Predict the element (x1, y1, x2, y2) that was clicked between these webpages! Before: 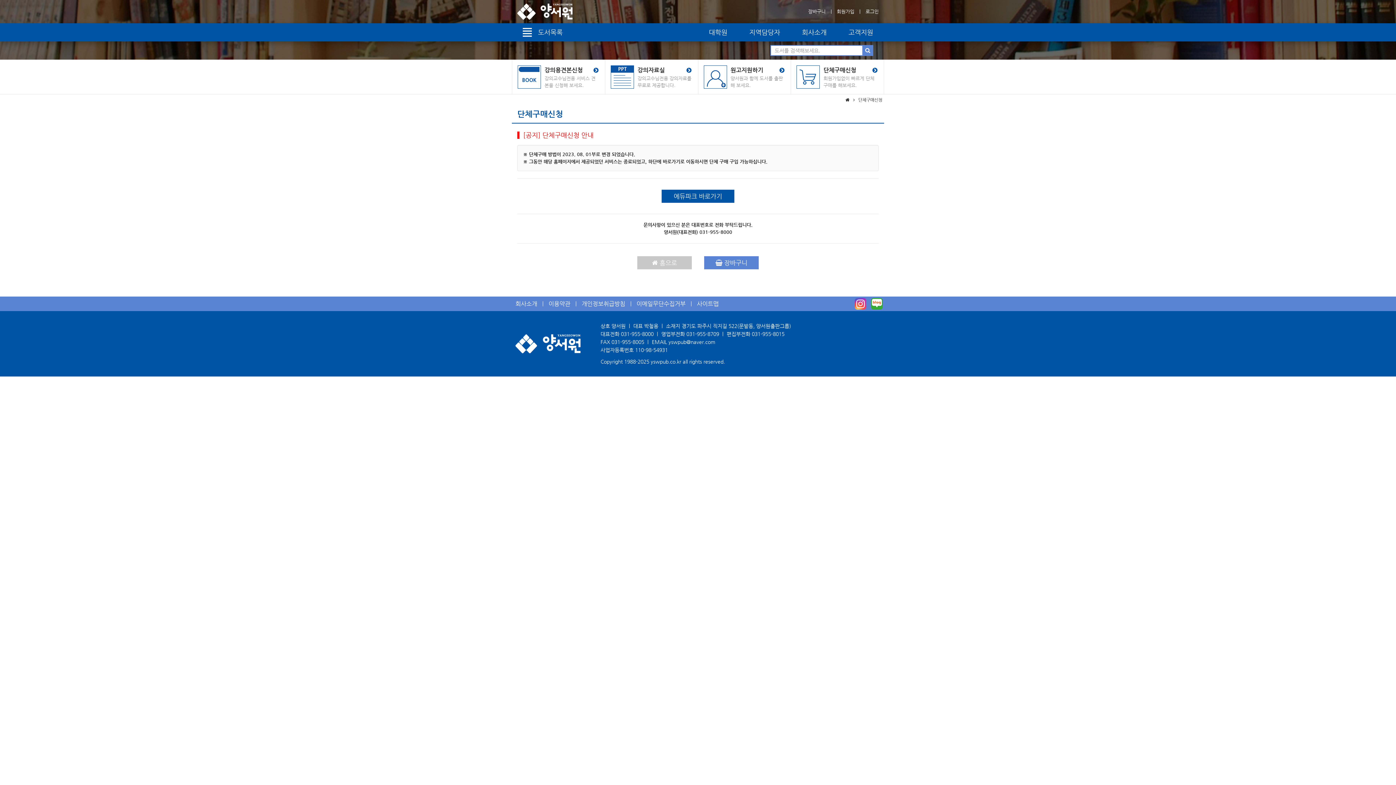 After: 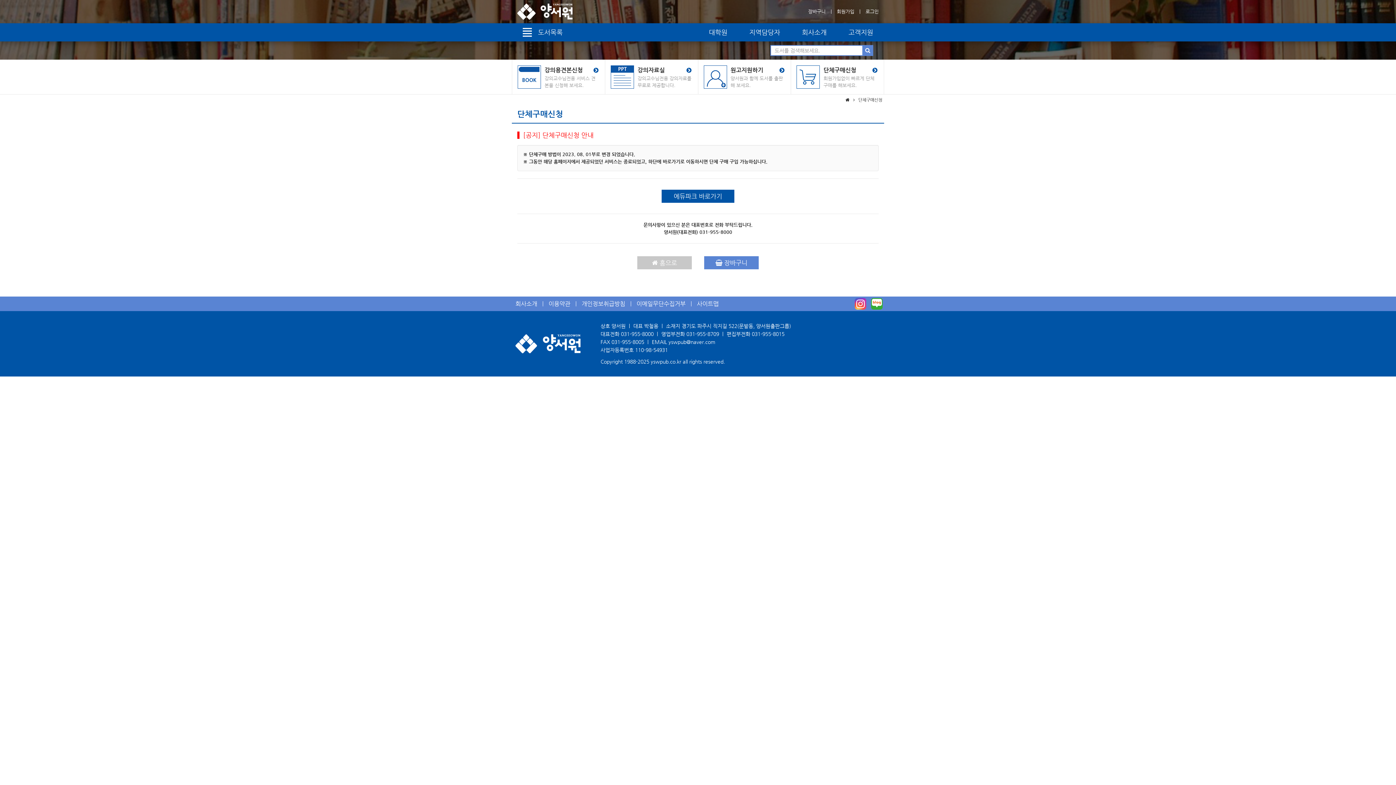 Action: label: 110-98-54931 bbox: (635, 347, 668, 353)